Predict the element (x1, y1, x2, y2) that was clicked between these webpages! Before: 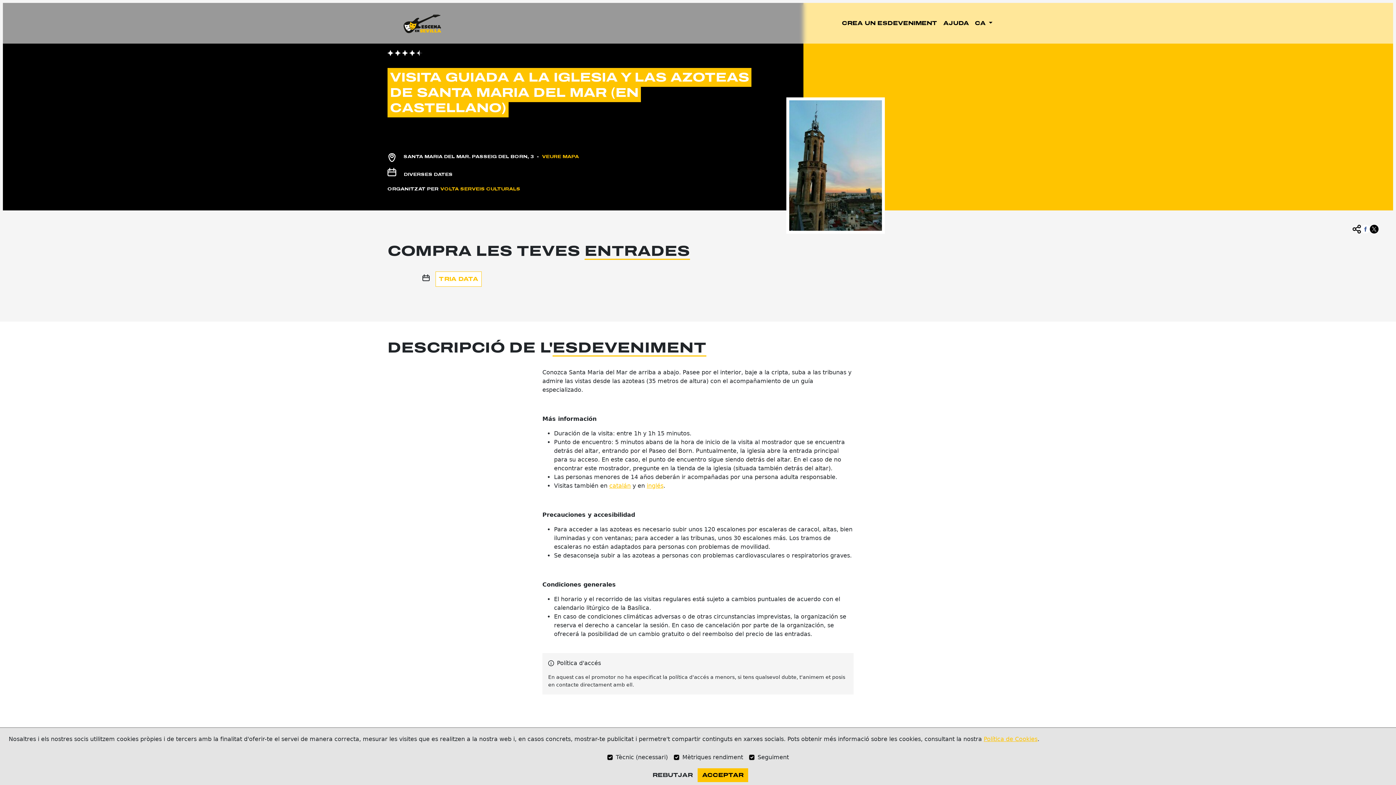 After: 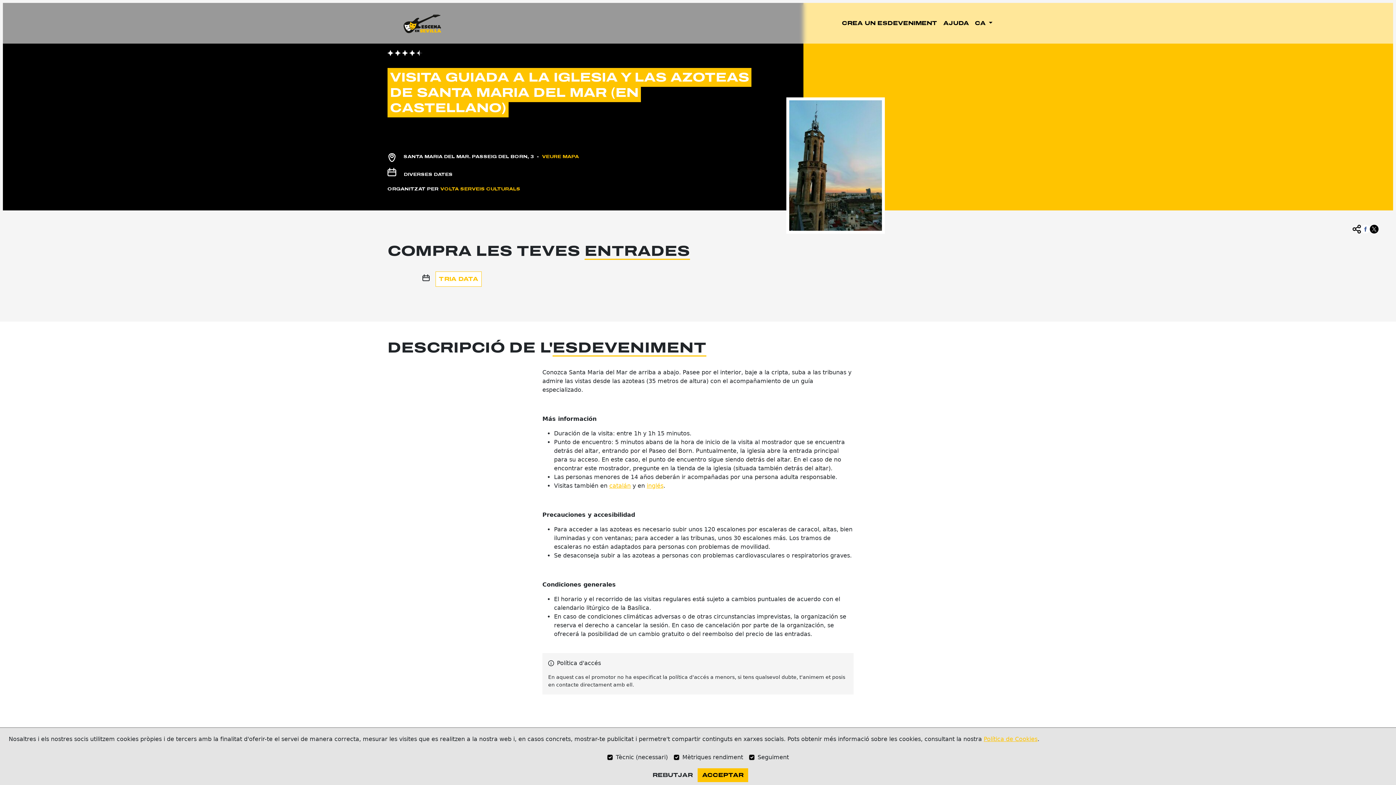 Action: bbox: (542, 154, 579, 159) label: VEURE MAPA